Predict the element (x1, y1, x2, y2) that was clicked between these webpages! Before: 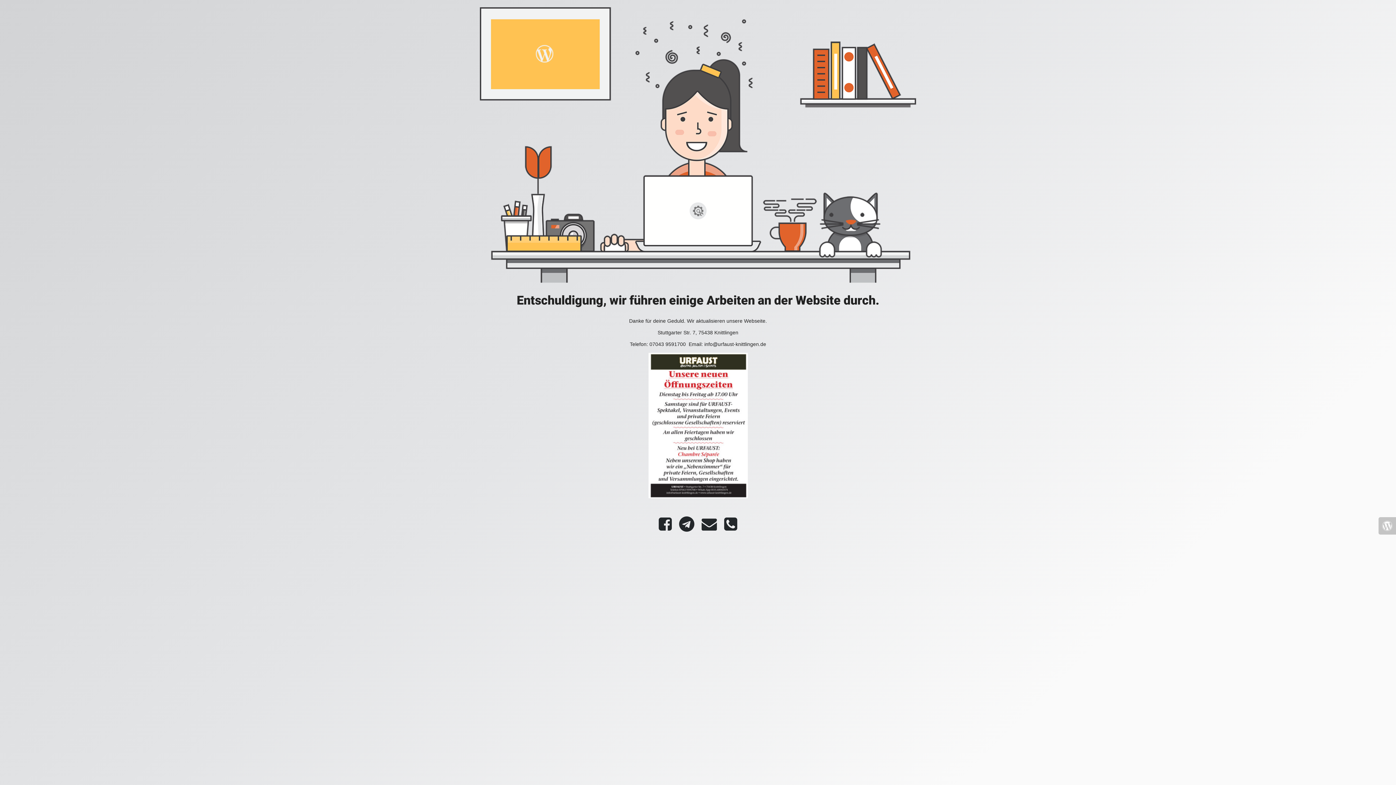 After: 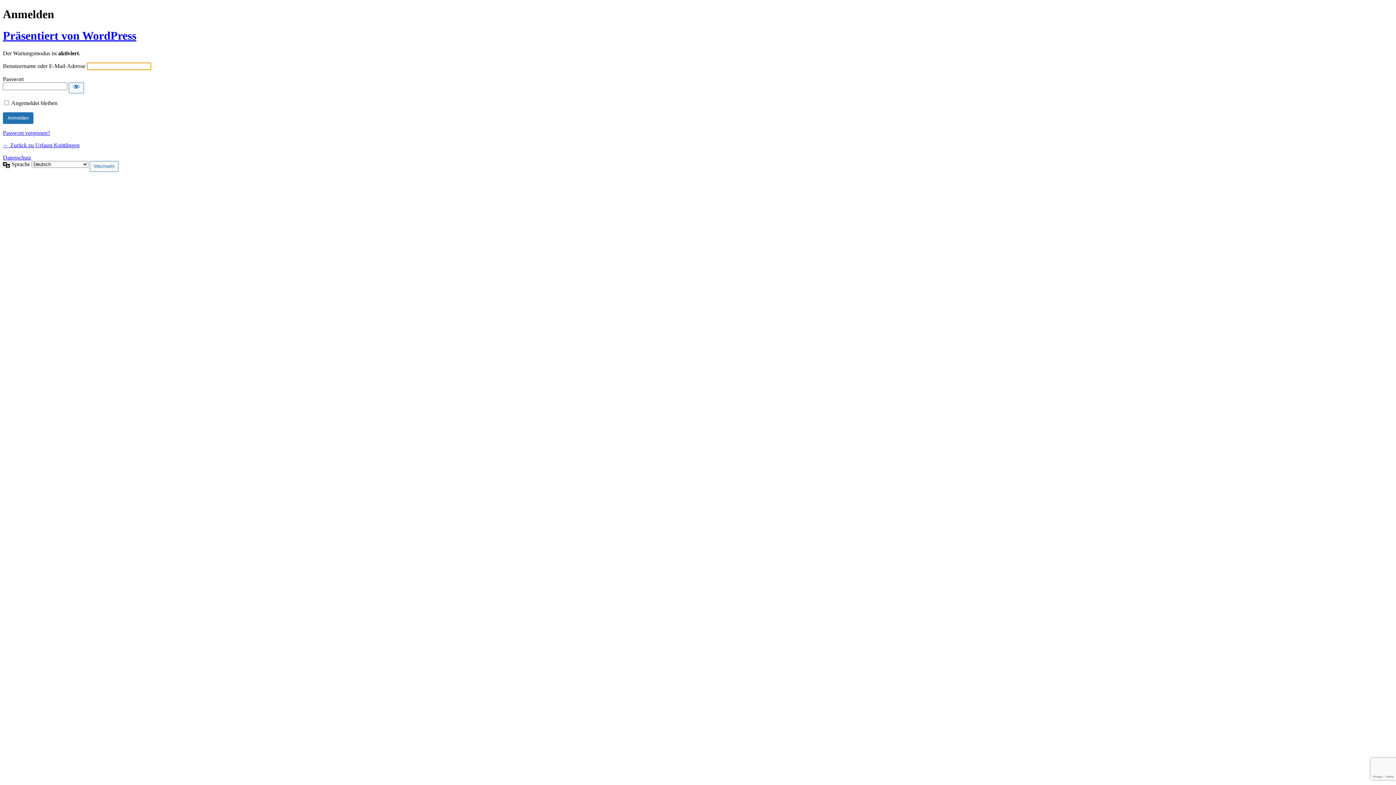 Action: bbox: (1378, 517, 1396, 534)